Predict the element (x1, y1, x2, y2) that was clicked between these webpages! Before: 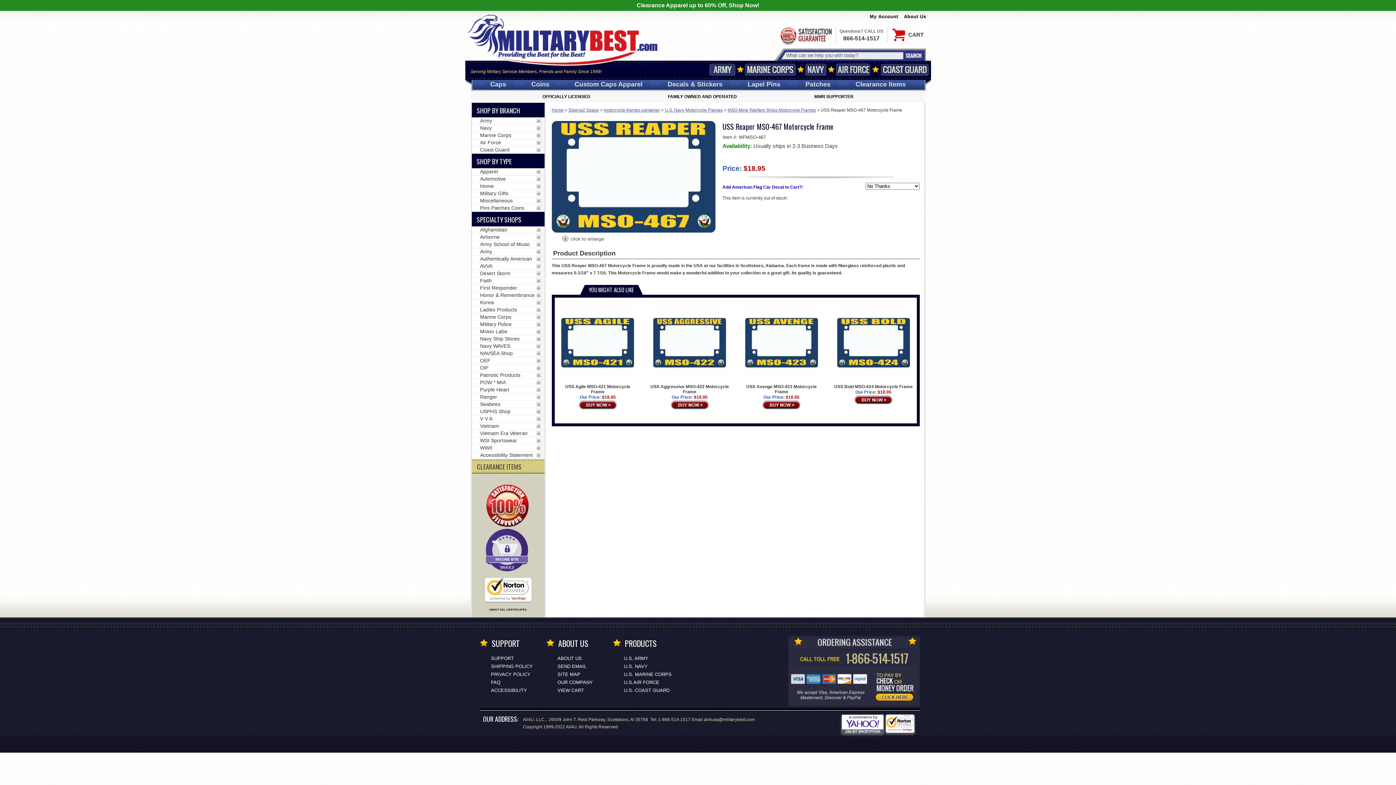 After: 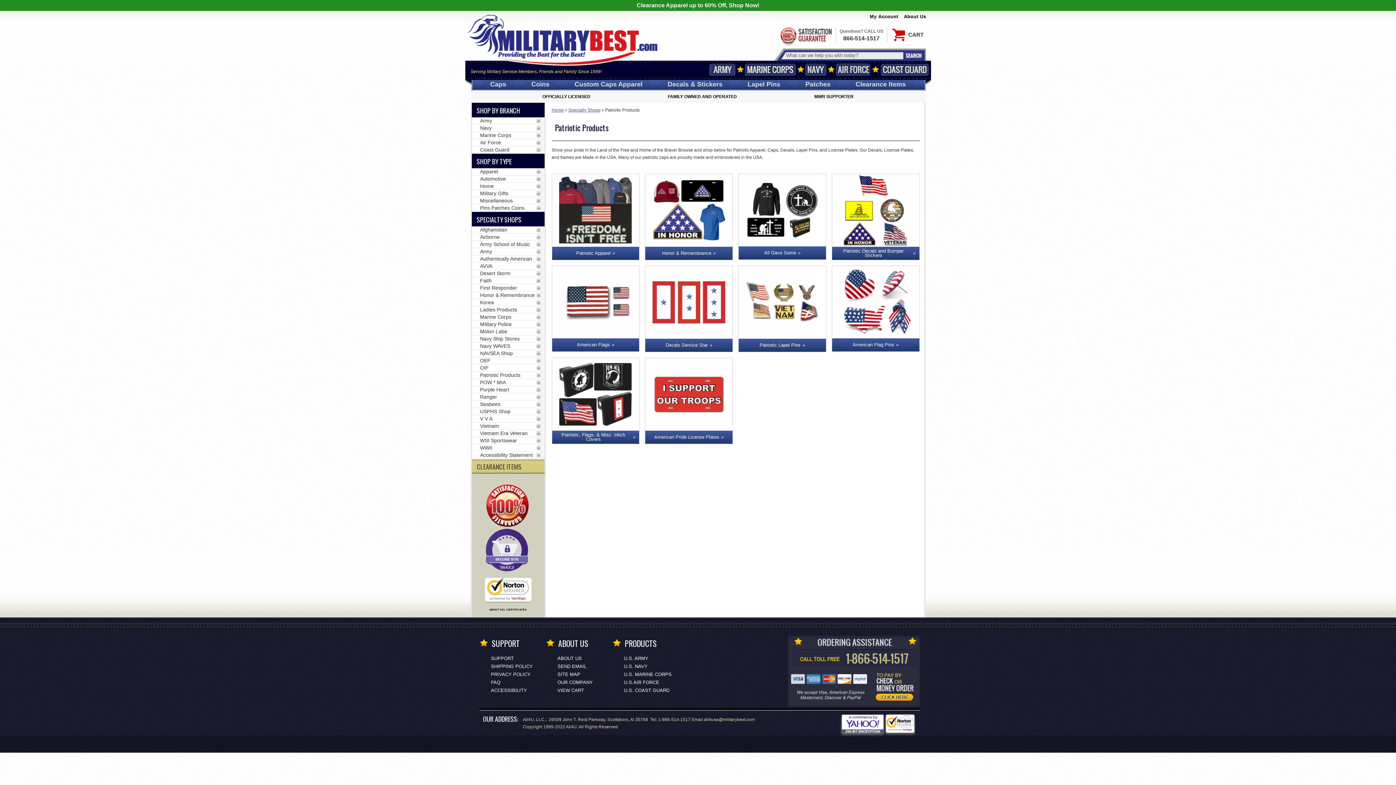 Action: label: Patriotic Products bbox: (471, 372, 544, 379)